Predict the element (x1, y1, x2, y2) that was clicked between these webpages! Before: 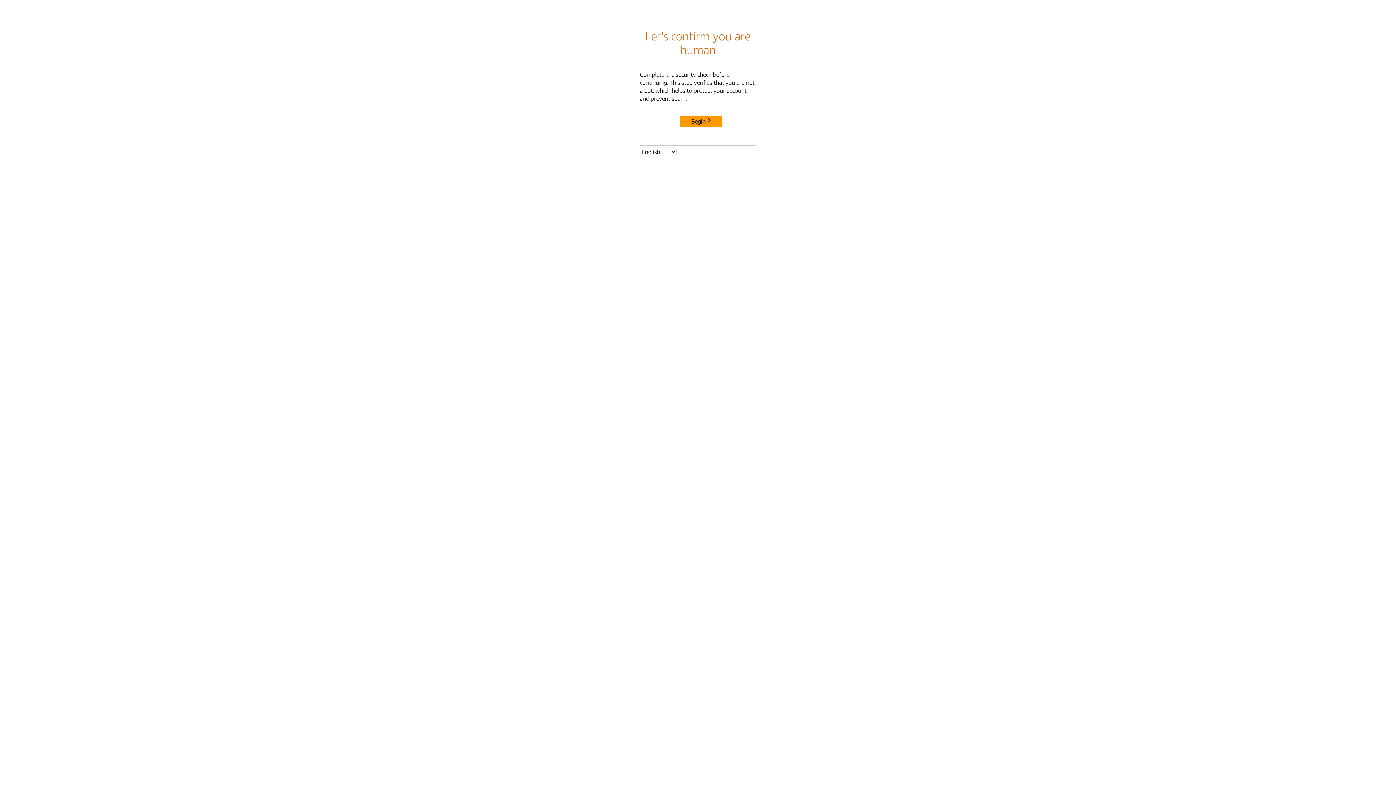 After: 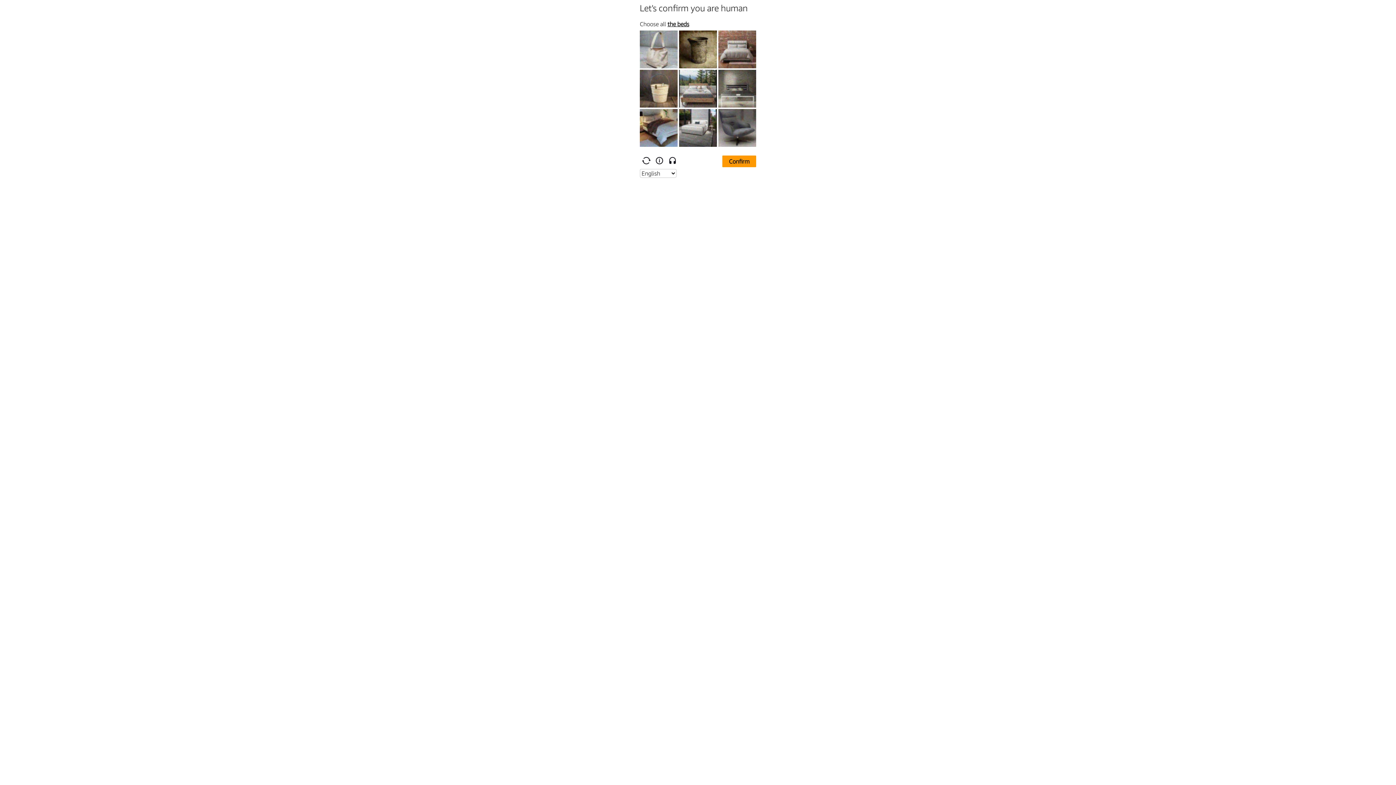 Action: label: Begin bbox: (680, 115, 722, 127)